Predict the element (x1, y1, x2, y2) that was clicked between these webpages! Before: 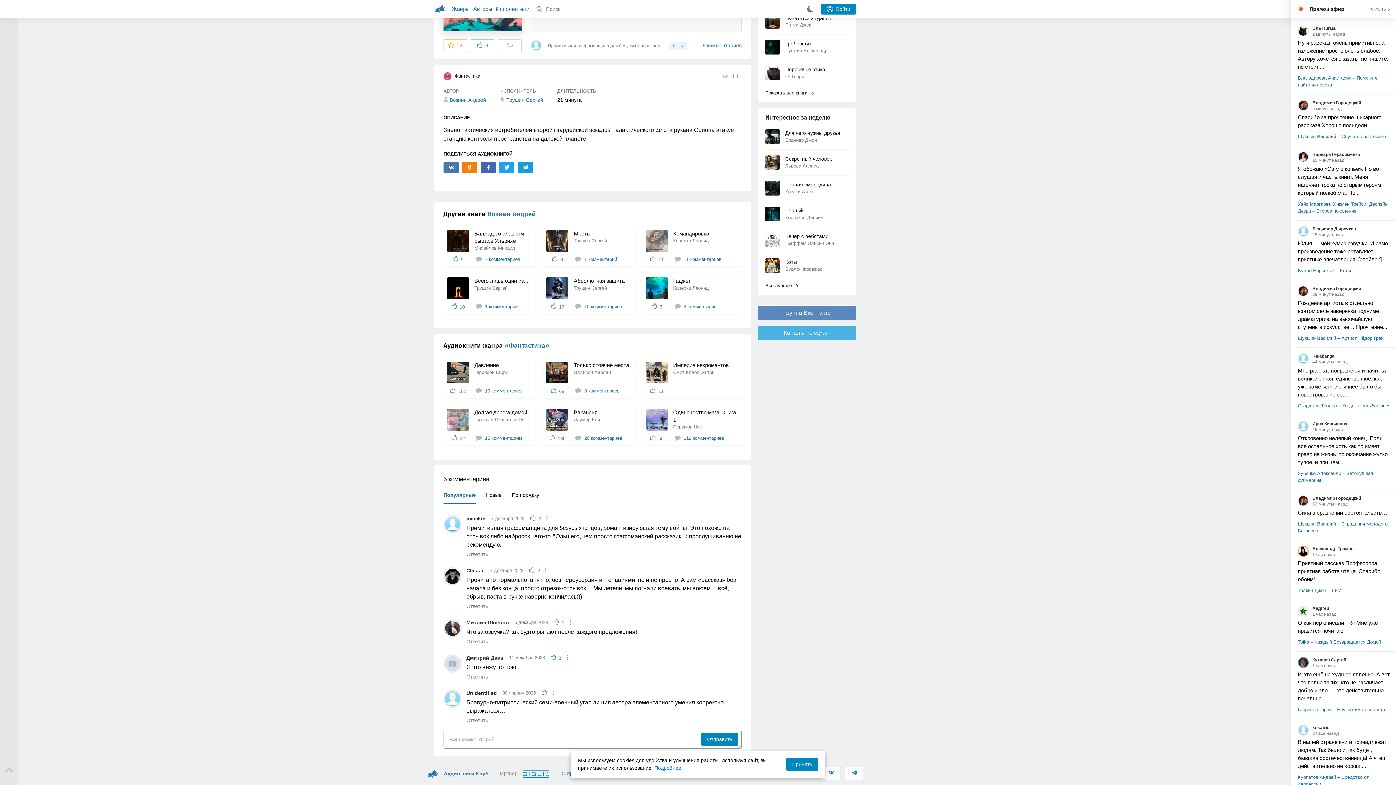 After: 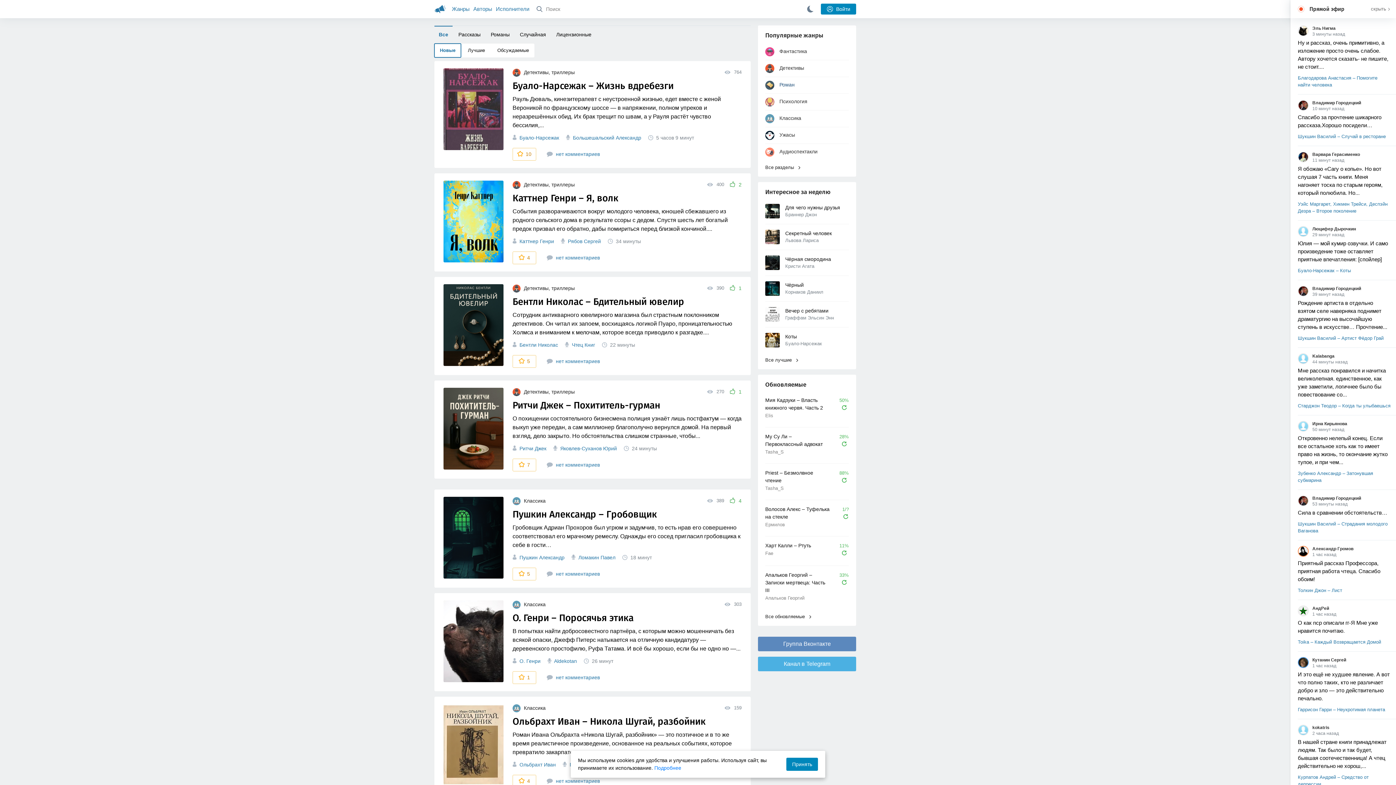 Action: bbox: (765, 89, 814, 96) label: Показать все книги 